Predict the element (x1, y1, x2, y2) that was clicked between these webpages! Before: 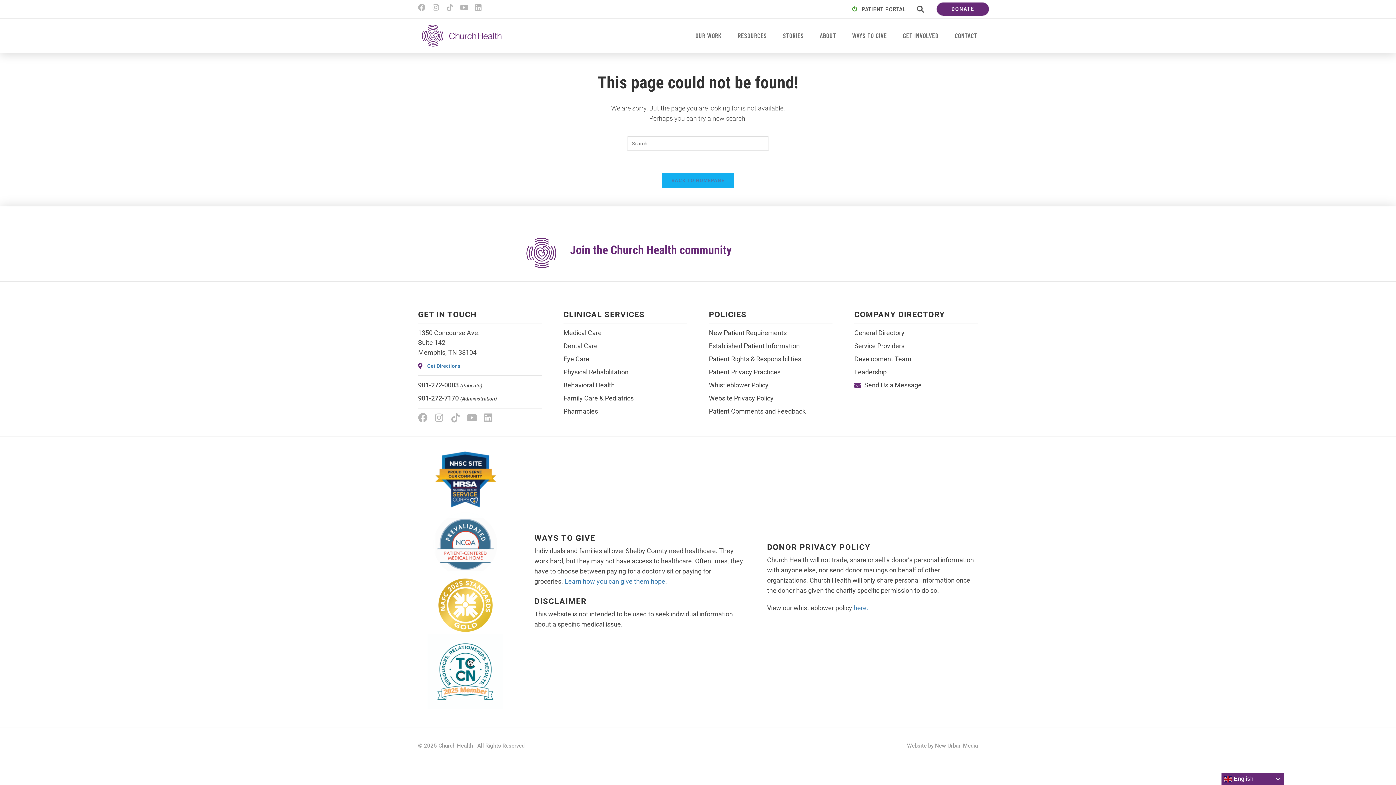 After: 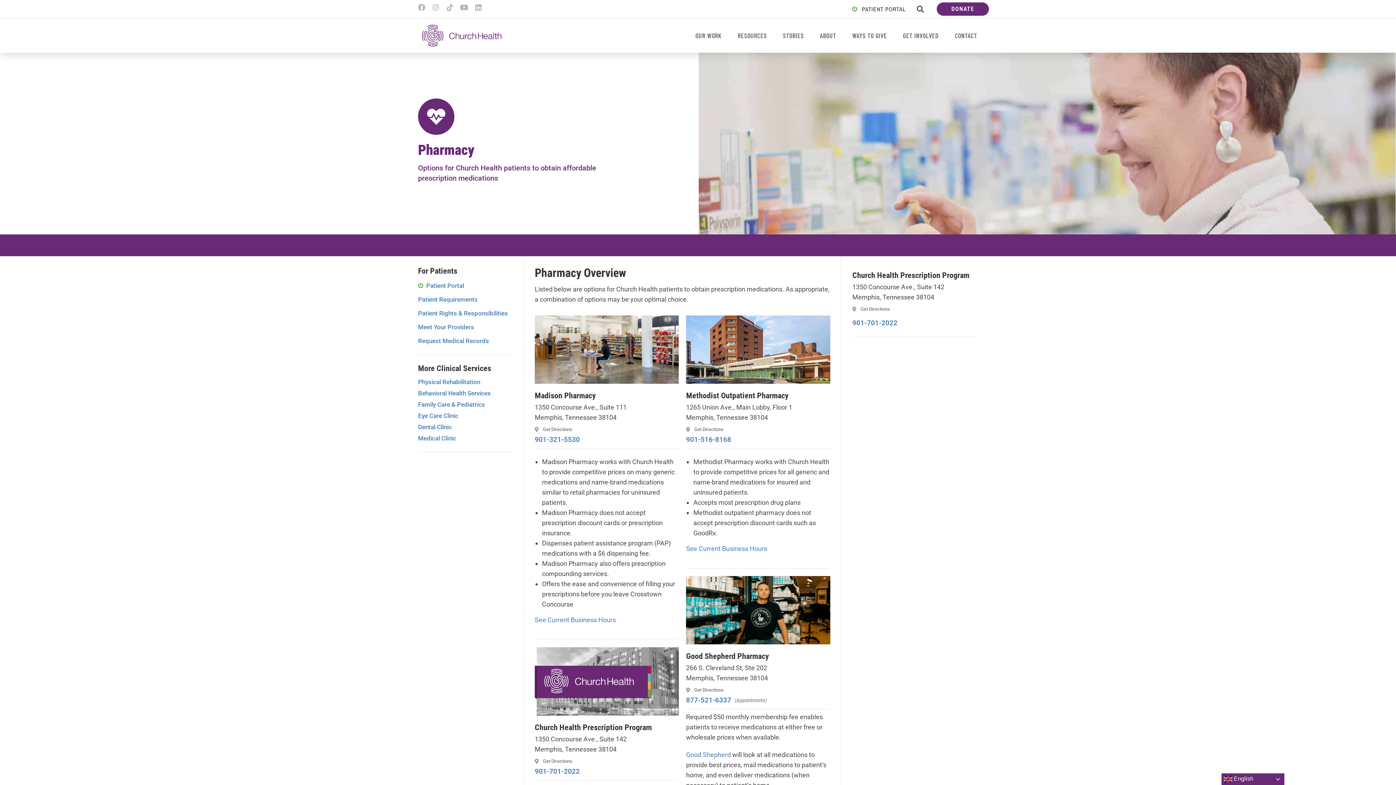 Action: bbox: (563, 406, 687, 416) label: Pharmacies